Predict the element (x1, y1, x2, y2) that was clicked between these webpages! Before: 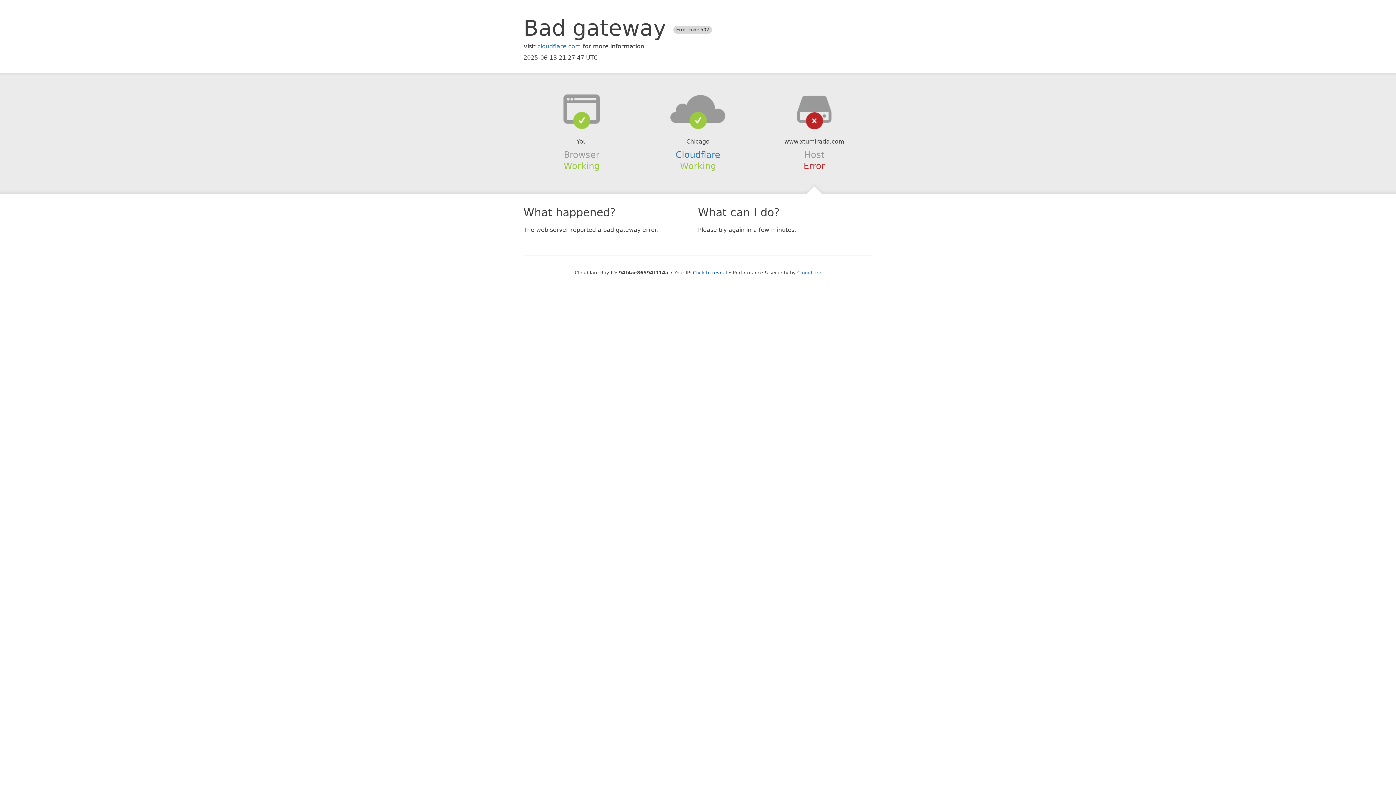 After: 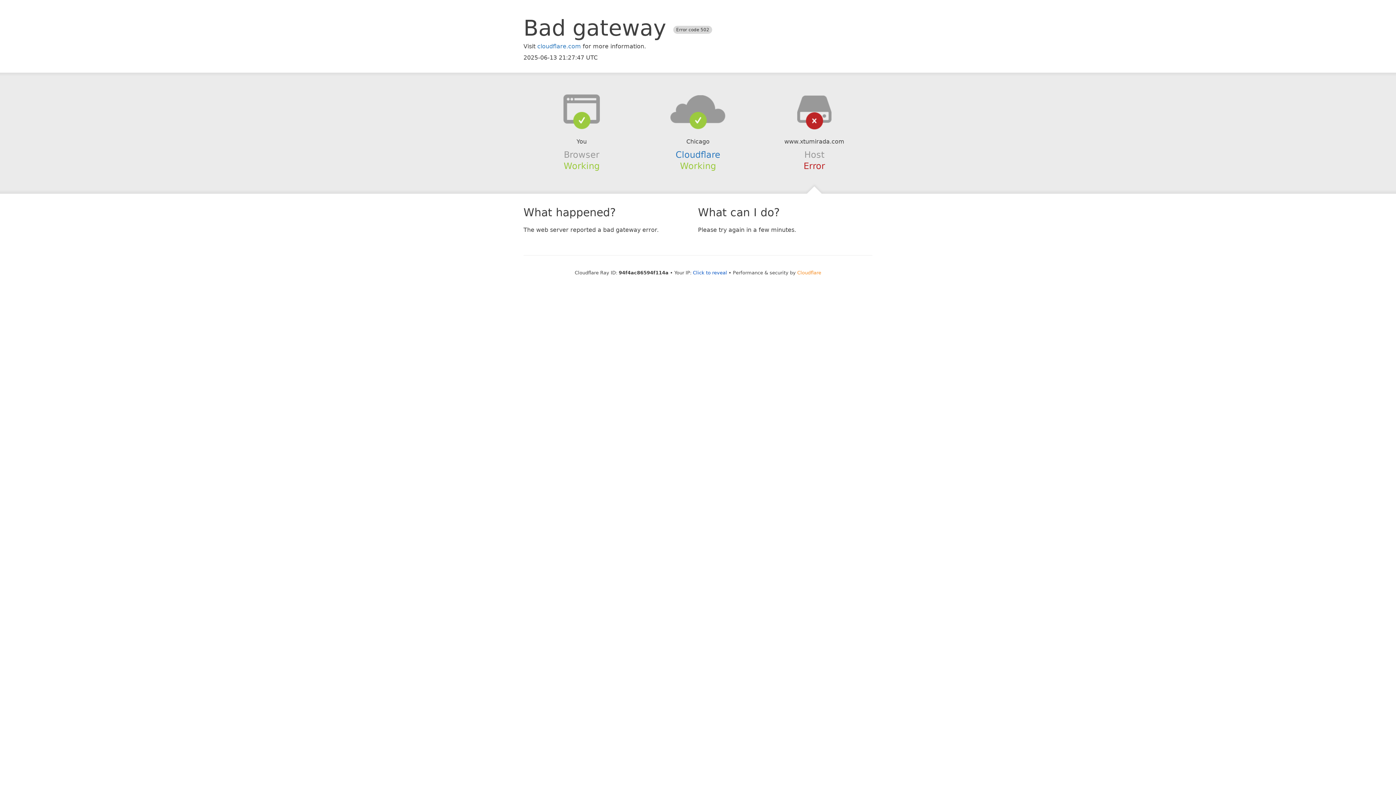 Action: label: Cloudflare bbox: (797, 270, 821, 275)